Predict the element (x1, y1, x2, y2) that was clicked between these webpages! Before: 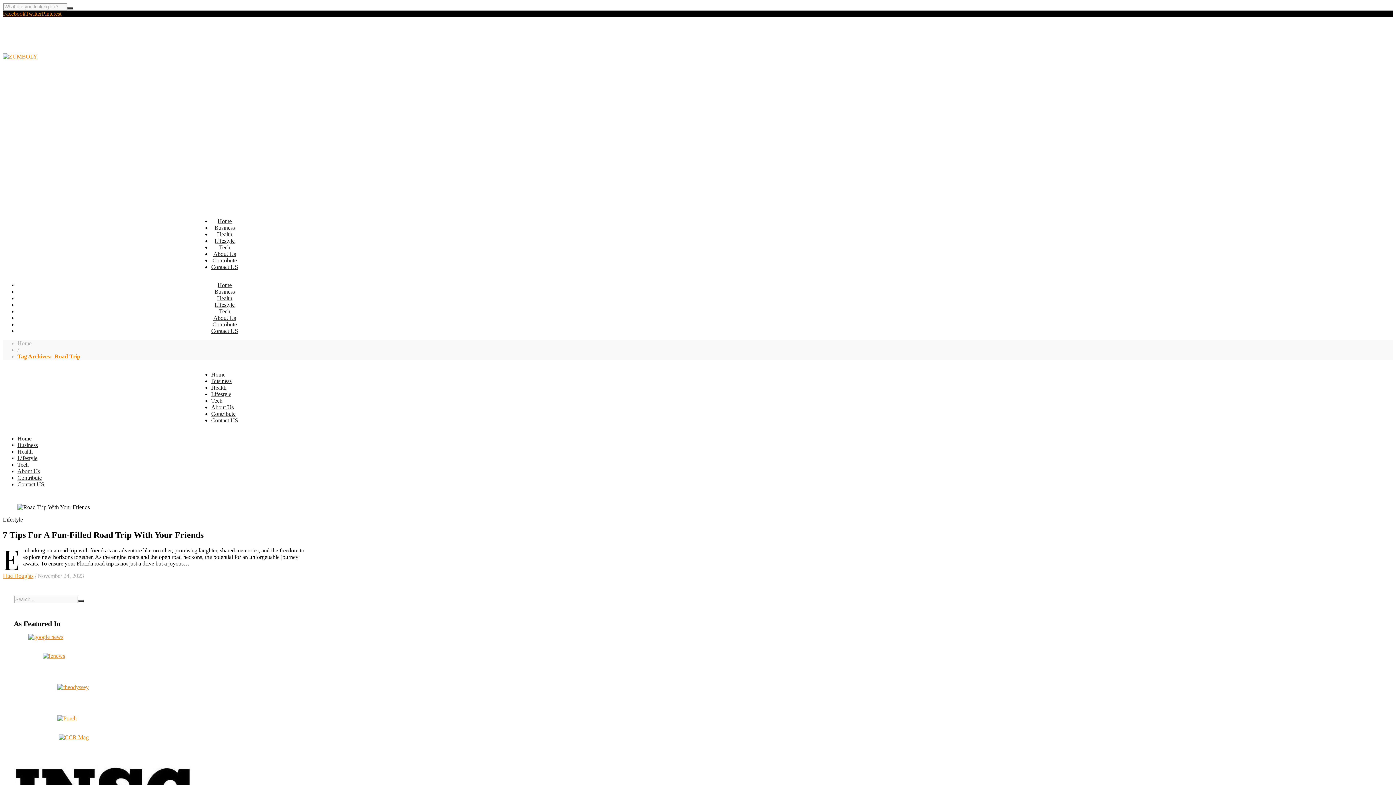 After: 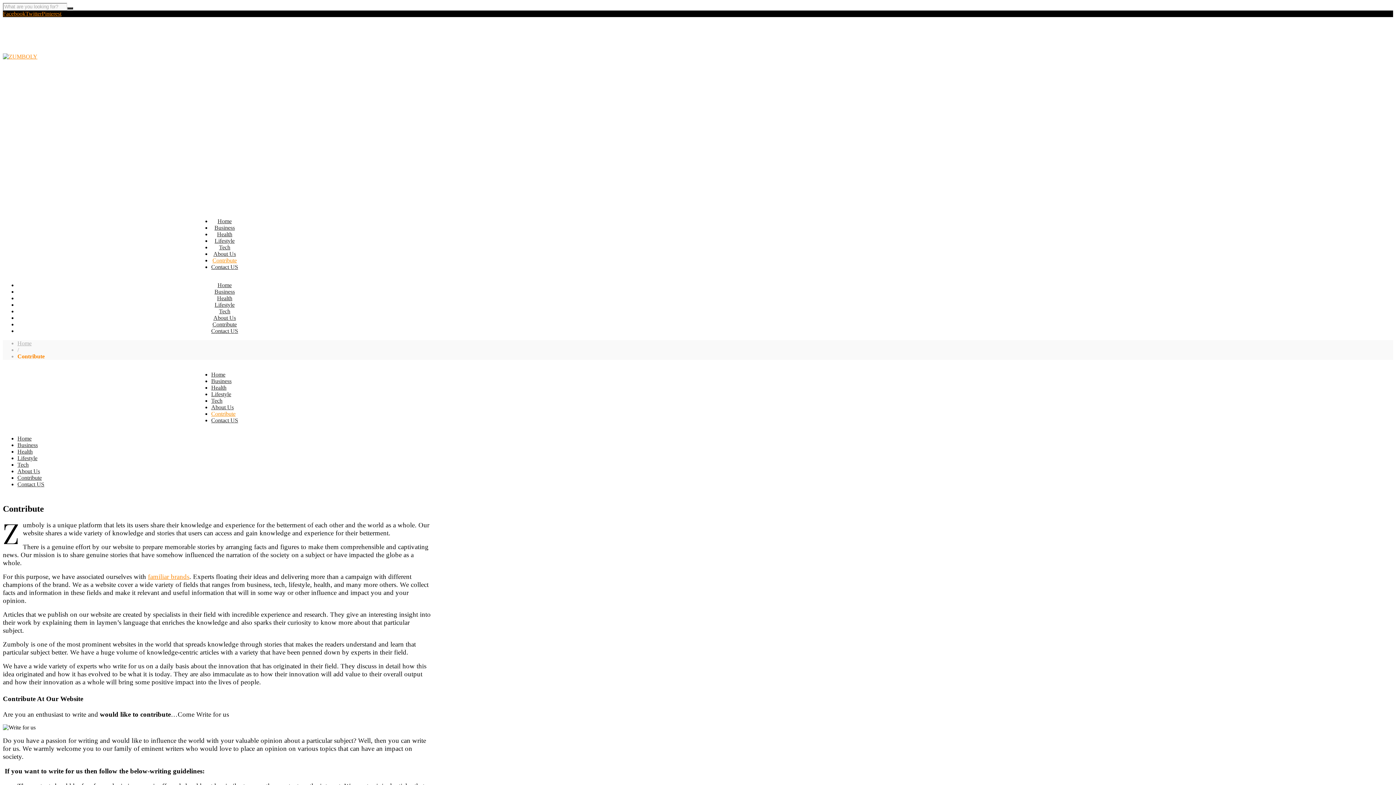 Action: label: Contribute bbox: (17, 474, 41, 481)